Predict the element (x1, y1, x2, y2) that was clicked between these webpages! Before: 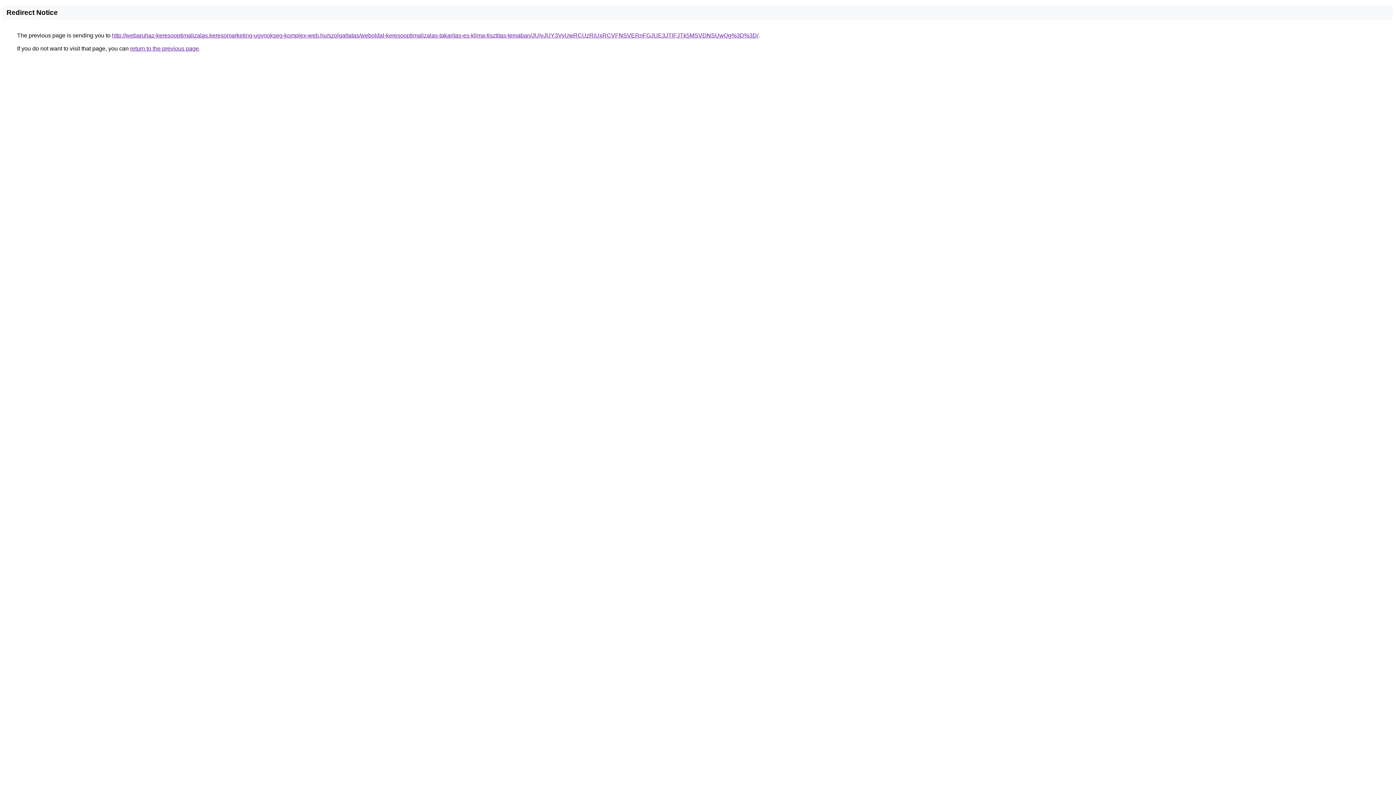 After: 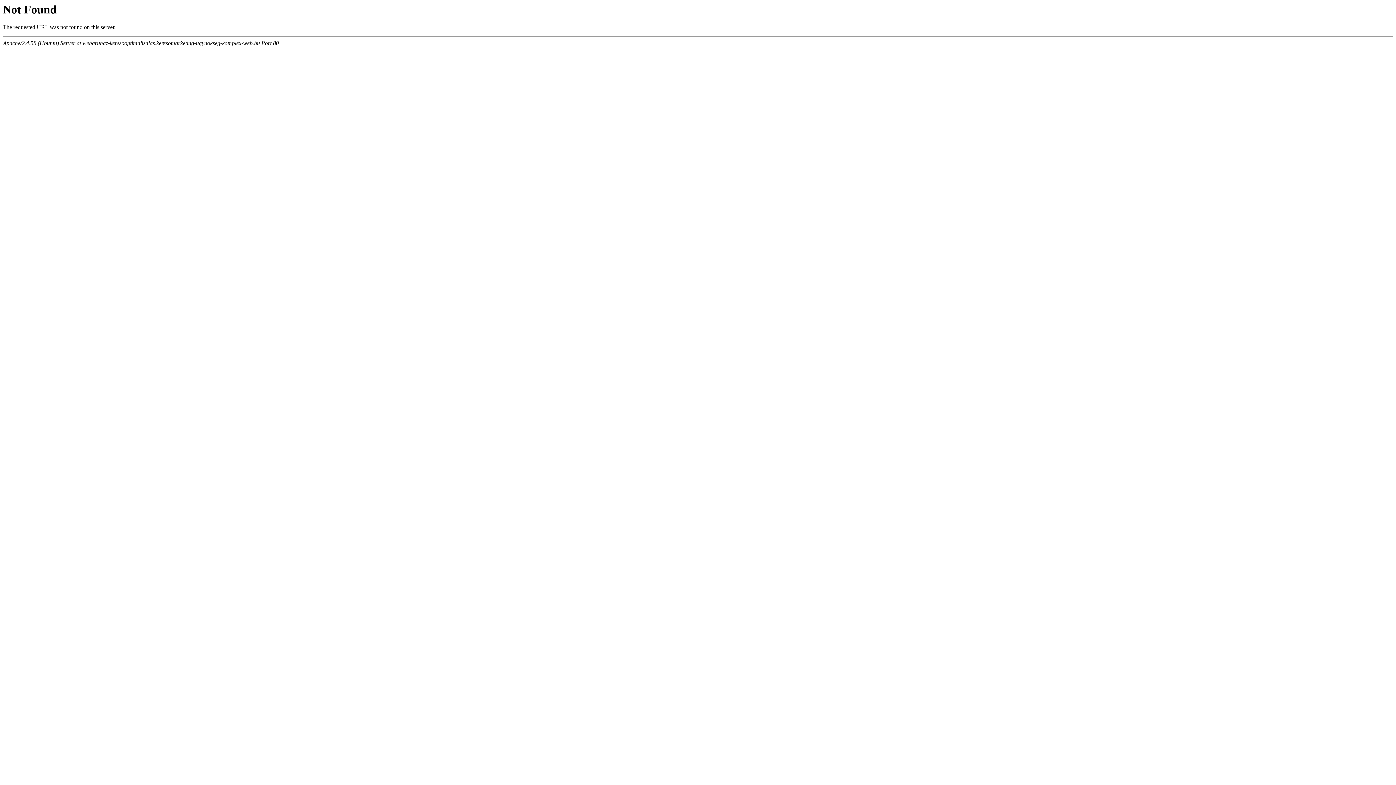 Action: bbox: (112, 32, 758, 38) label: http://webaruhaz-keresooptimalizalas.keresomarketing-ugynokseg-komplex-web.hu/szolgaltatas/weboldal-keresooptimalizalas-takaritas-es-klima-tisztitas-temaban/JUIyJUY3VyUwRCUzRiUxRCVFNSVERnFGJUE3JTlFJTk5MSVDNSUwQg%3D%3D/